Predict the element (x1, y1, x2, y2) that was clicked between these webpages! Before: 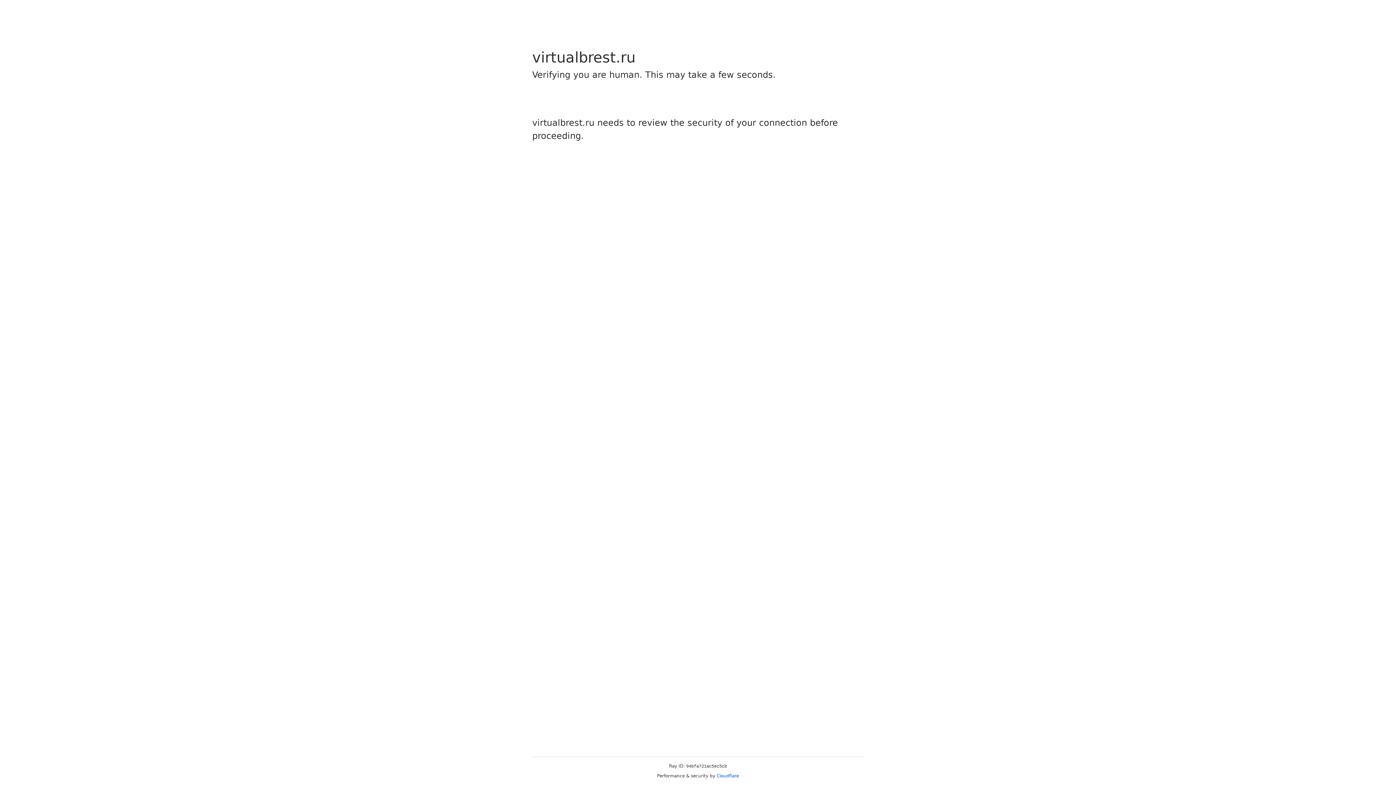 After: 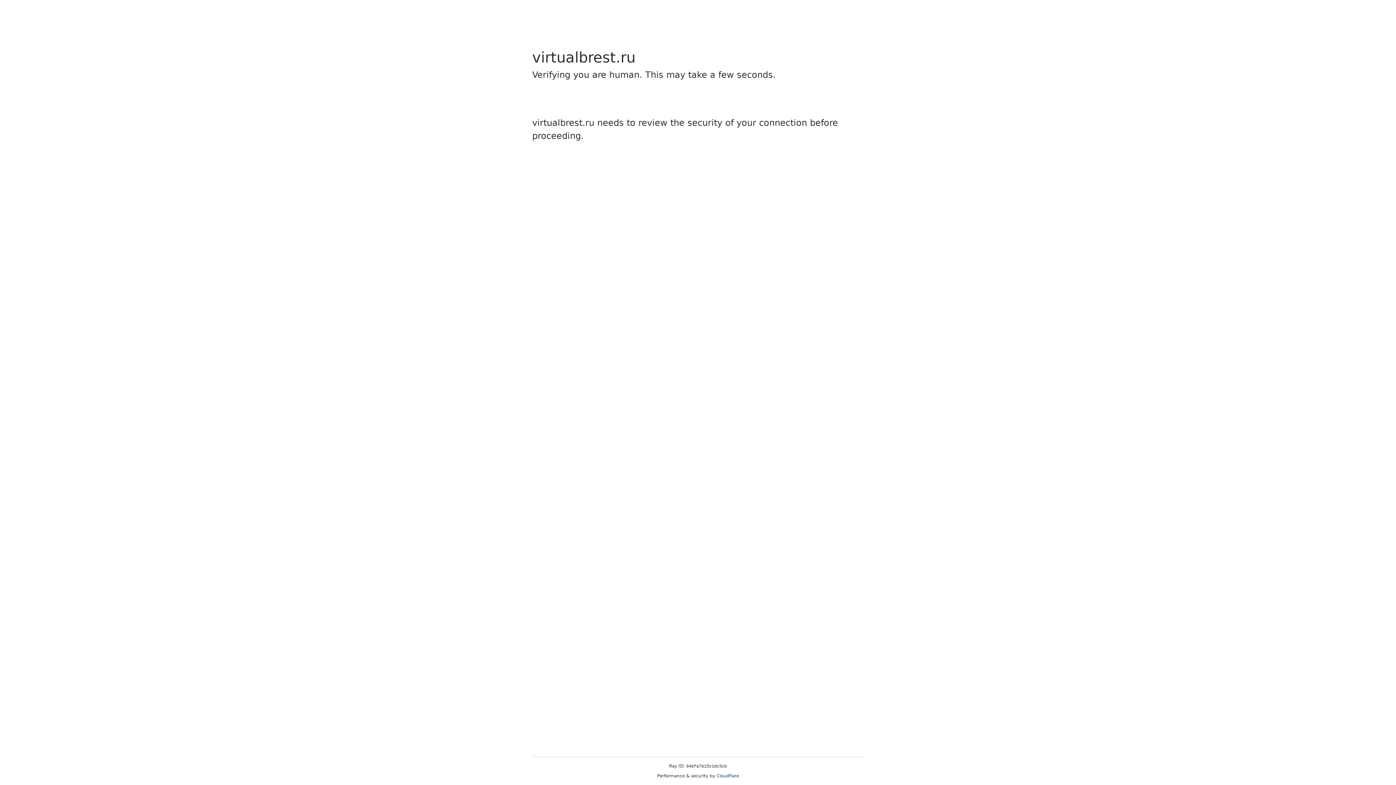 Action: bbox: (716, 773, 739, 778) label: Cloudflare